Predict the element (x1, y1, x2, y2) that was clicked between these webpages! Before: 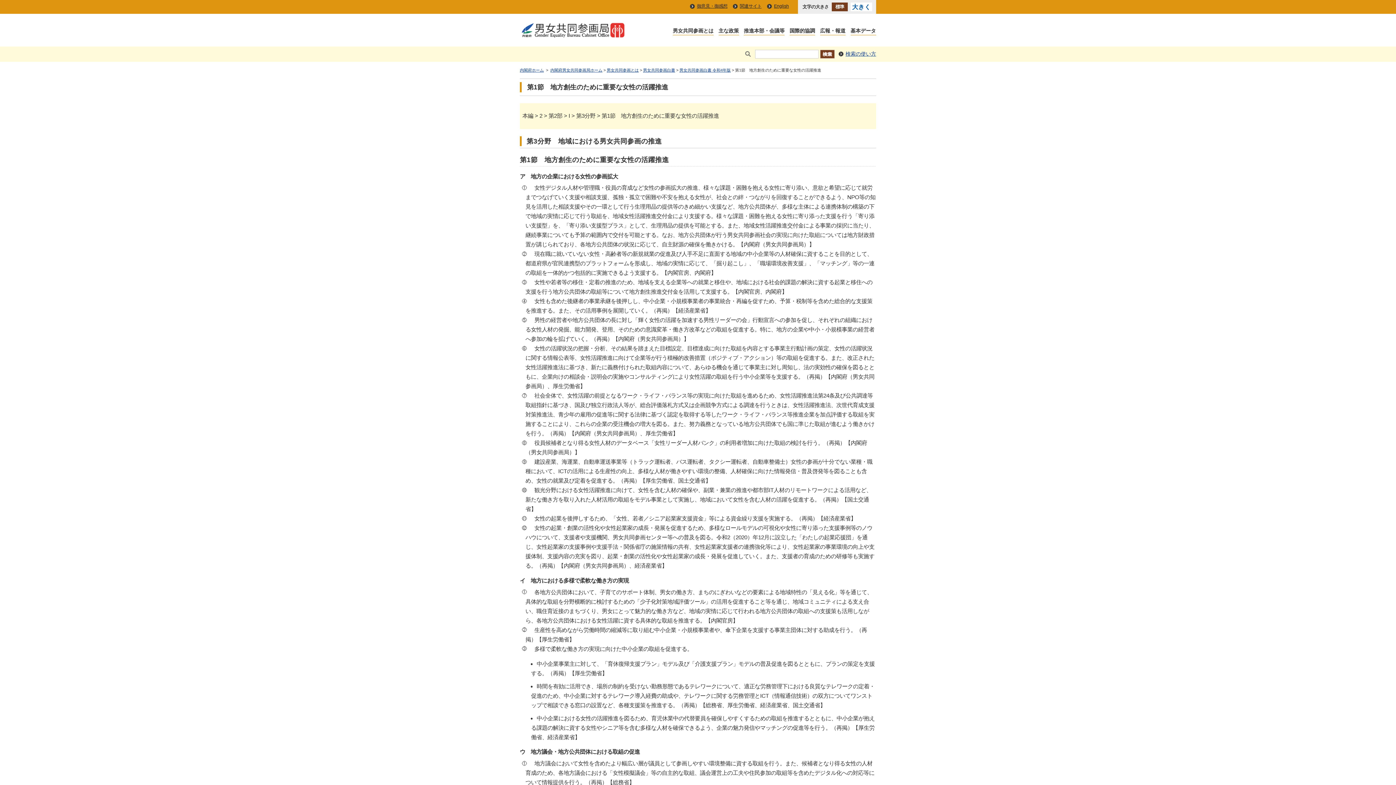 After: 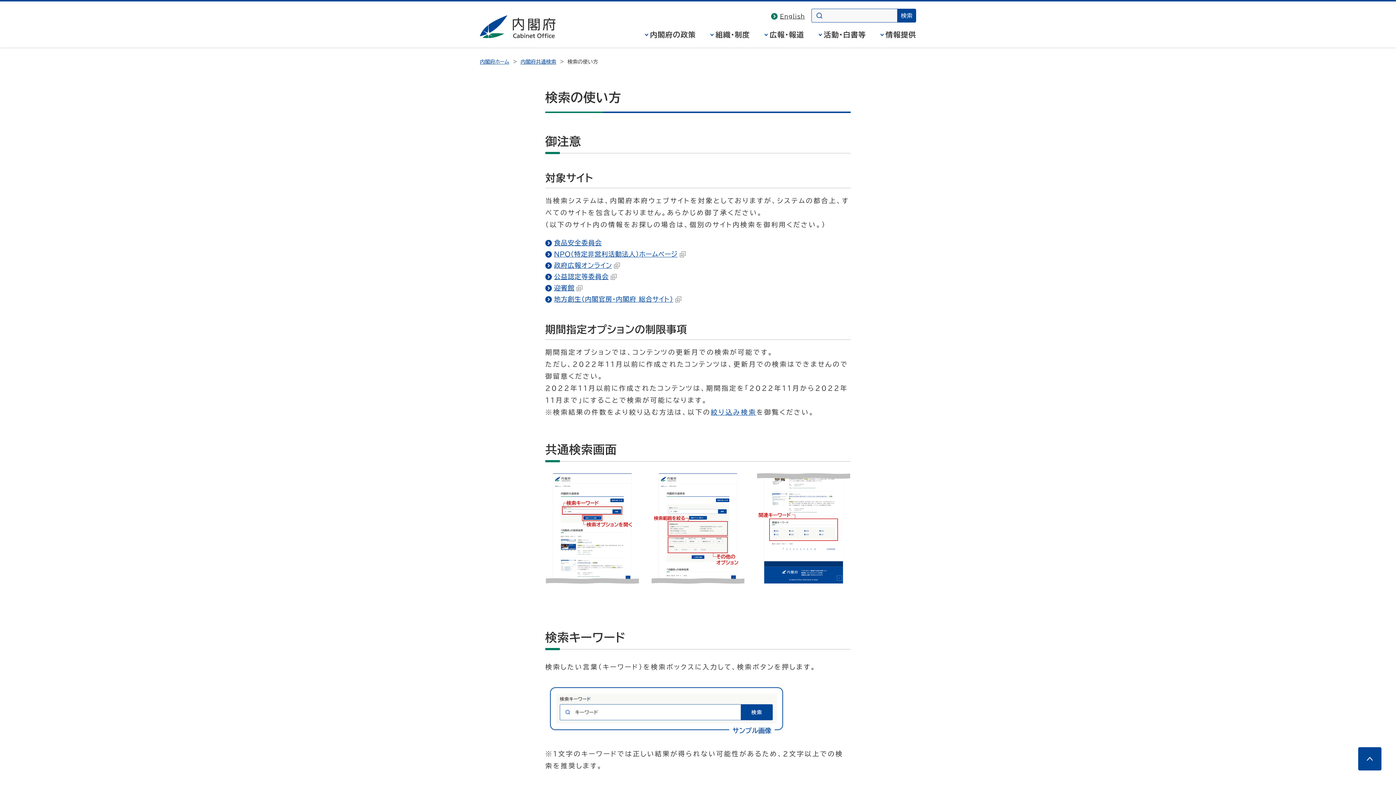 Action: bbox: (838, 50, 876, 57) label: 検索の使い方